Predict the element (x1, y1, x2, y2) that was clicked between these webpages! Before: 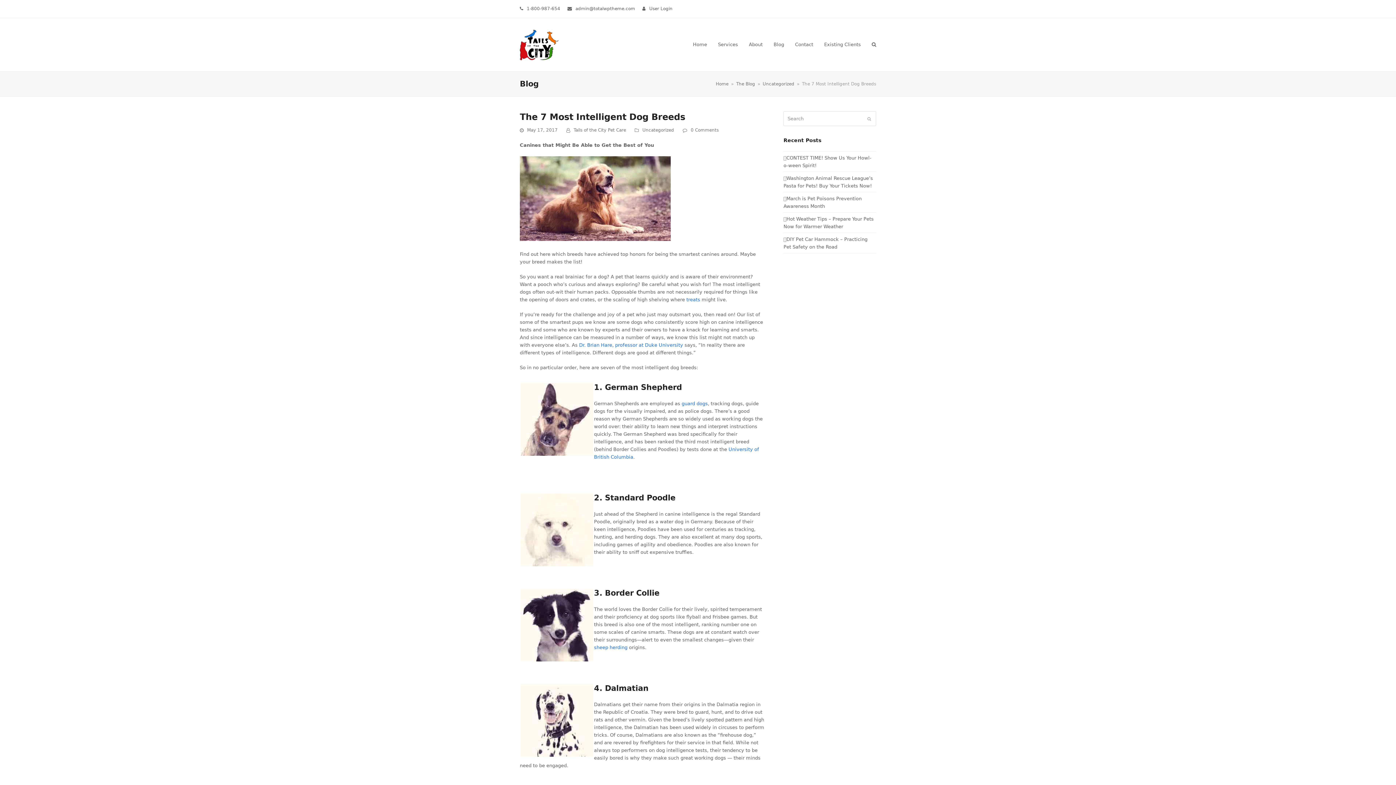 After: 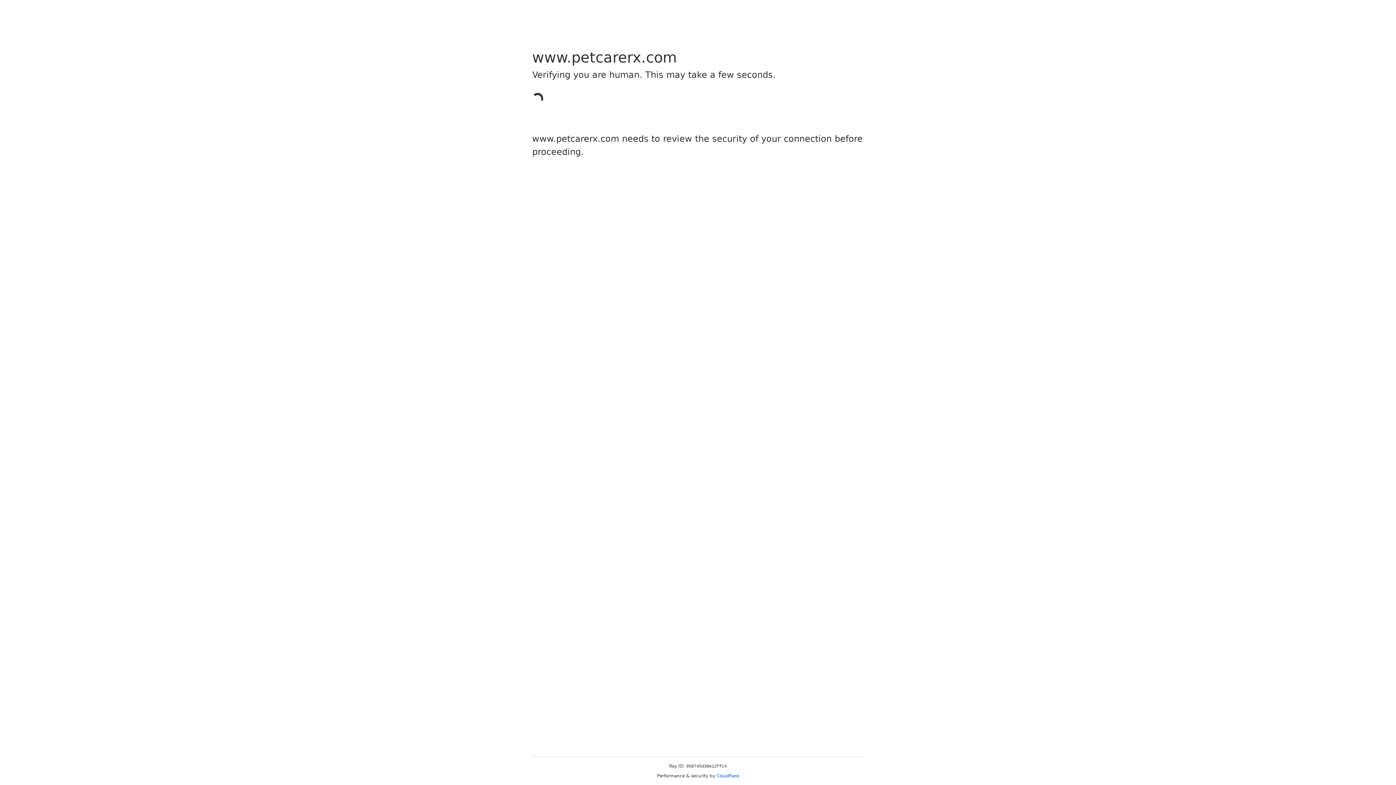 Action: label: sheep herding bbox: (594, 644, 627, 650)